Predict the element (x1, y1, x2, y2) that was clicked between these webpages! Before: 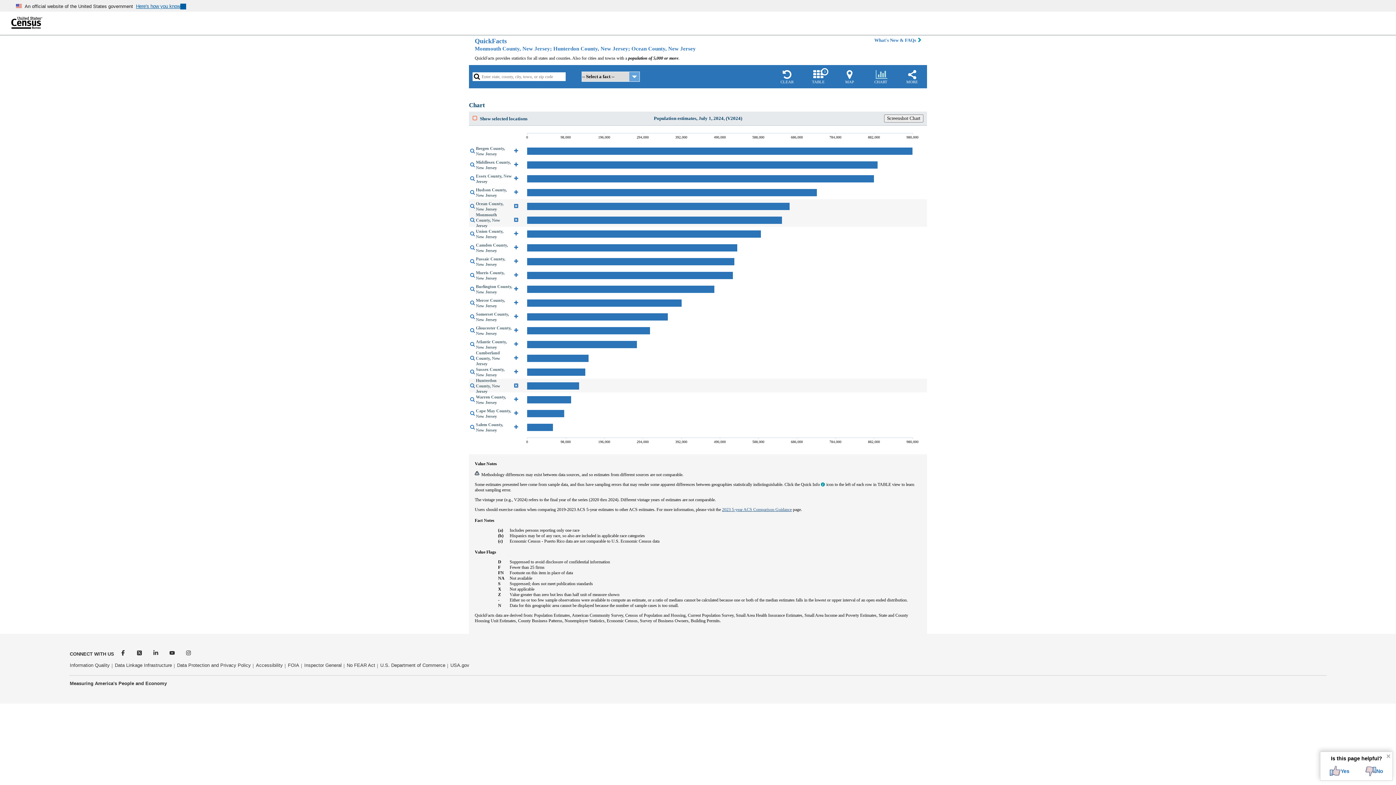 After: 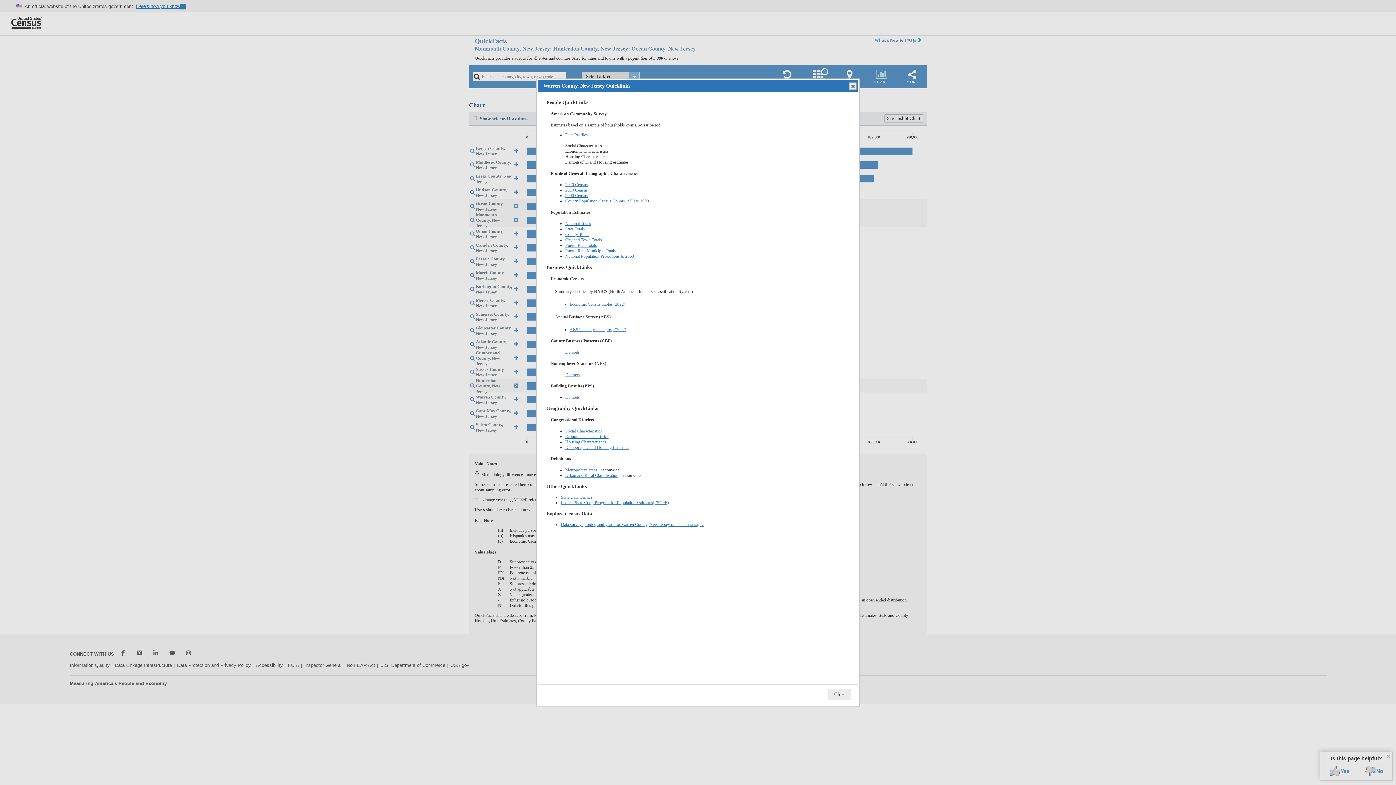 Action: bbox: (469, 397, 476, 402)